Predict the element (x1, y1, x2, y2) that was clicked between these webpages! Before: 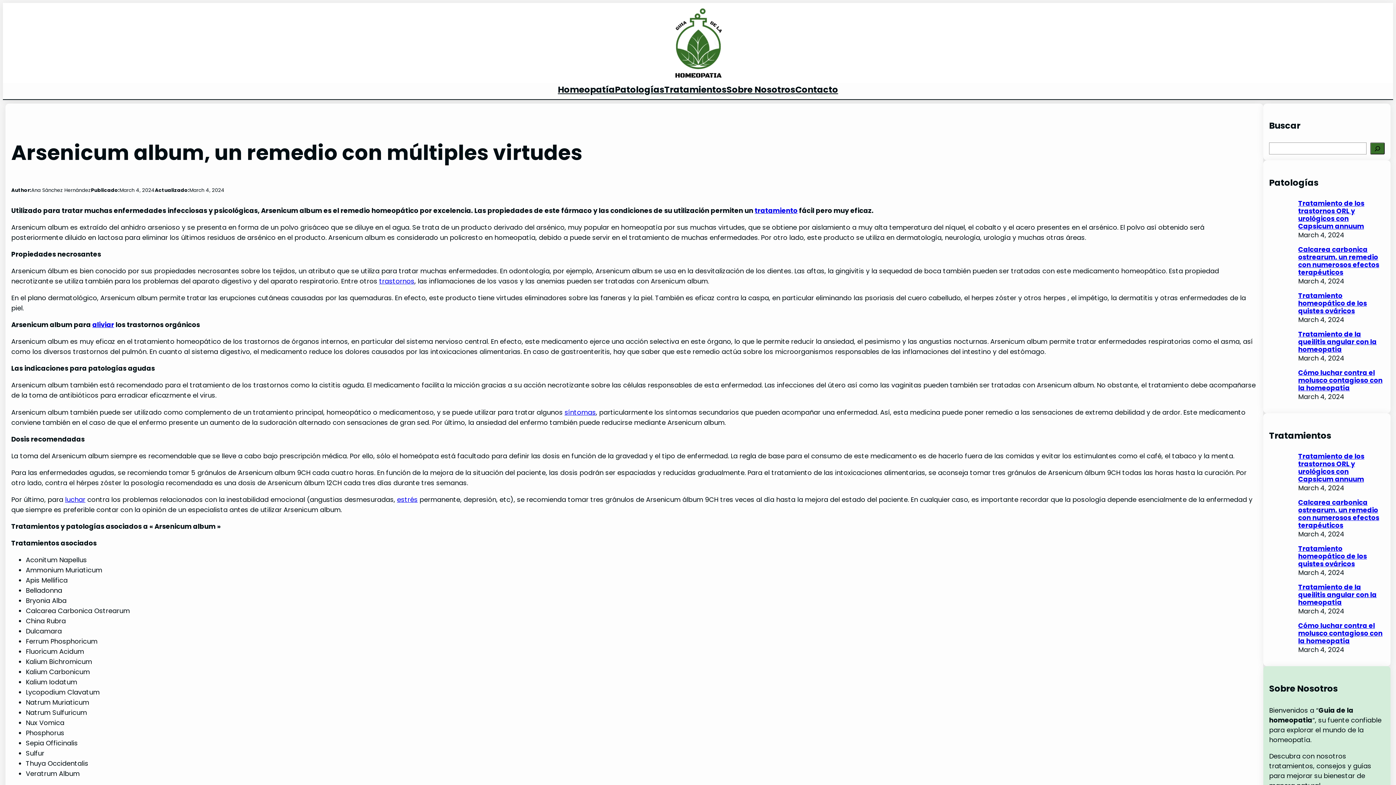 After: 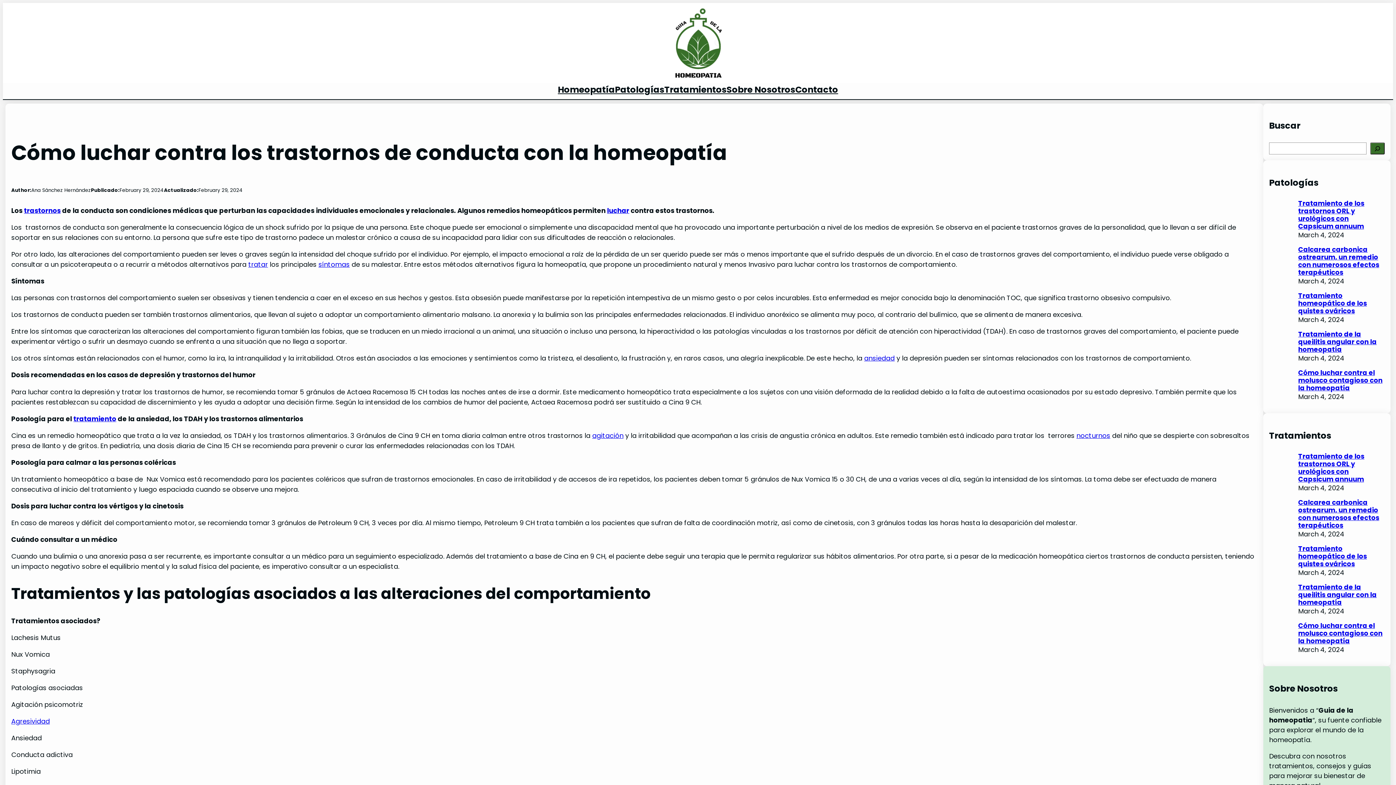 Action: bbox: (379, 276, 414, 285) label: trastornos